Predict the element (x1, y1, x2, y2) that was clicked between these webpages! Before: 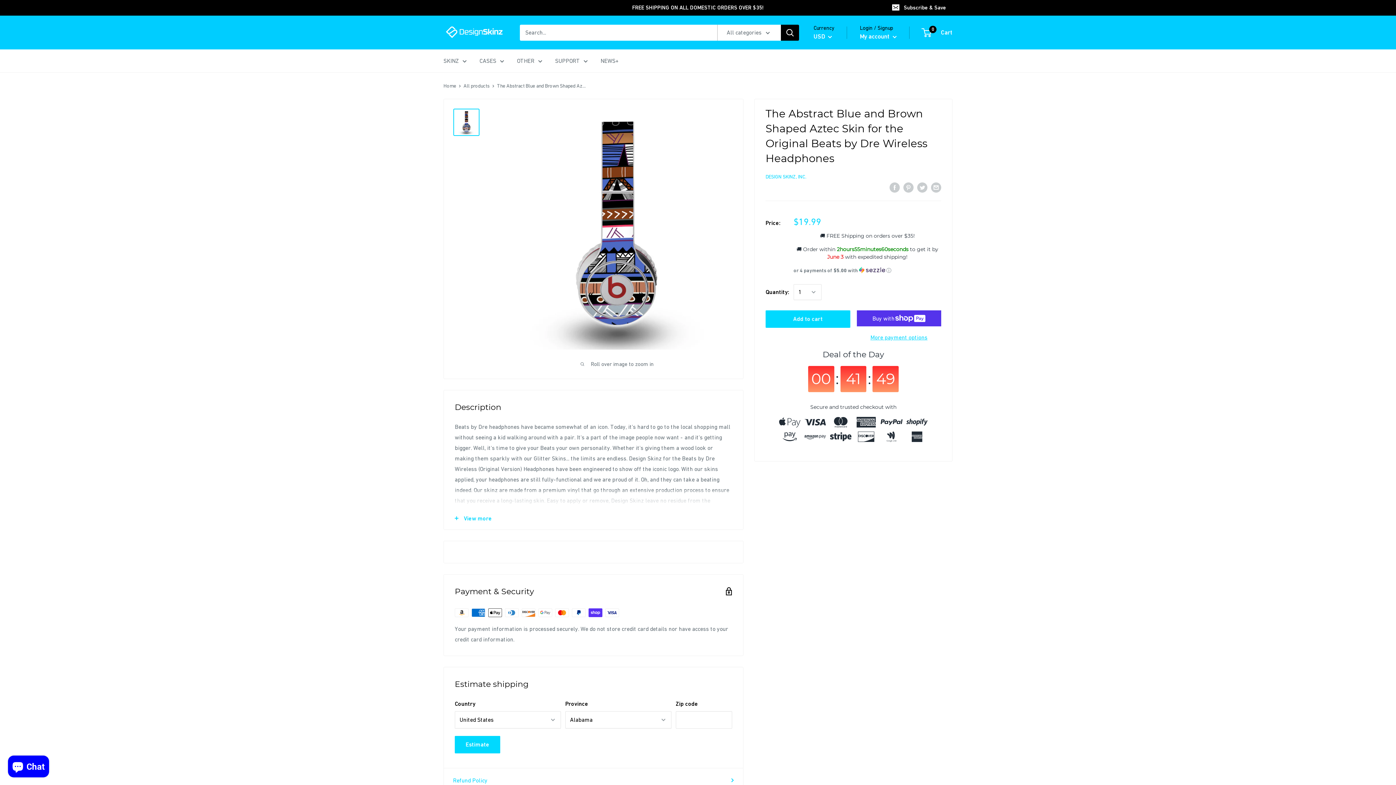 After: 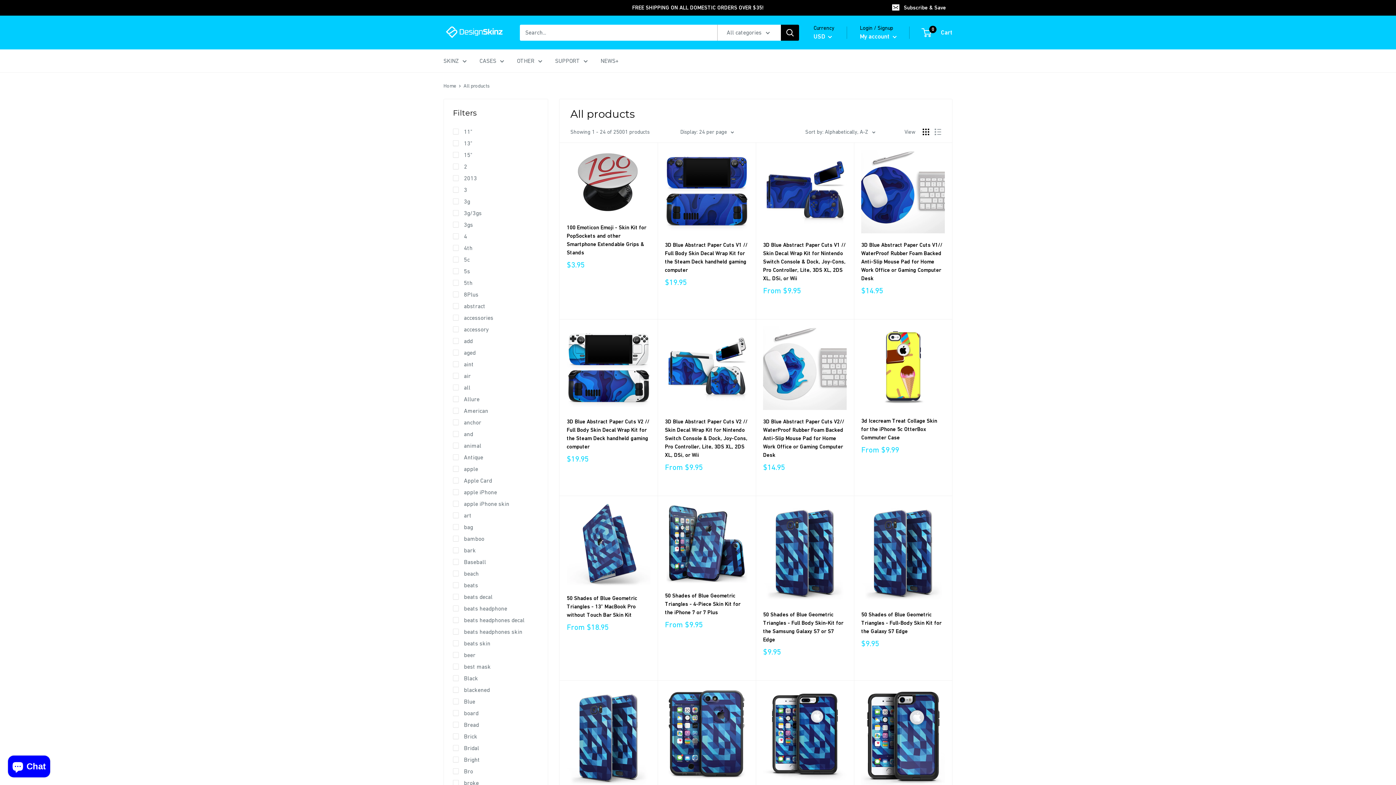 Action: label: All products bbox: (463, 82, 489, 88)